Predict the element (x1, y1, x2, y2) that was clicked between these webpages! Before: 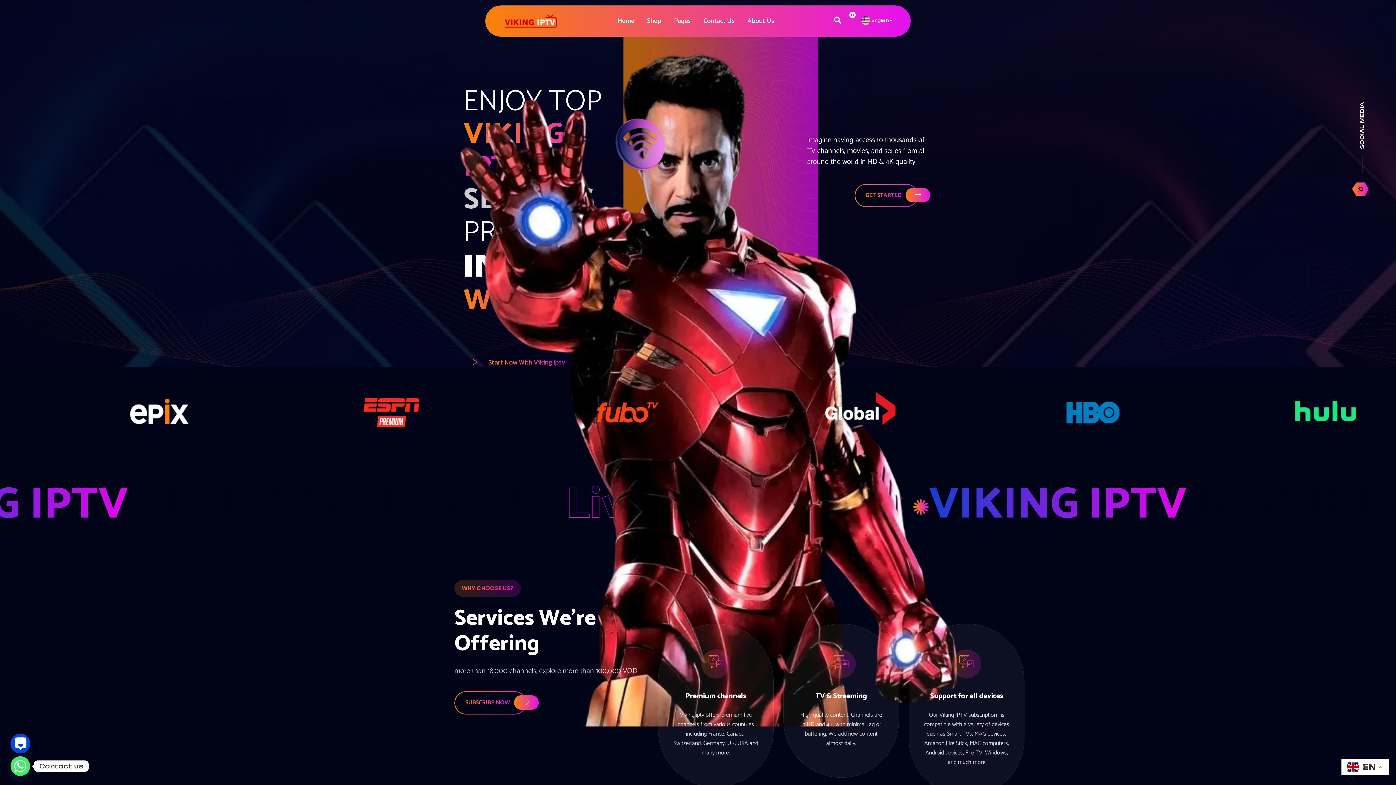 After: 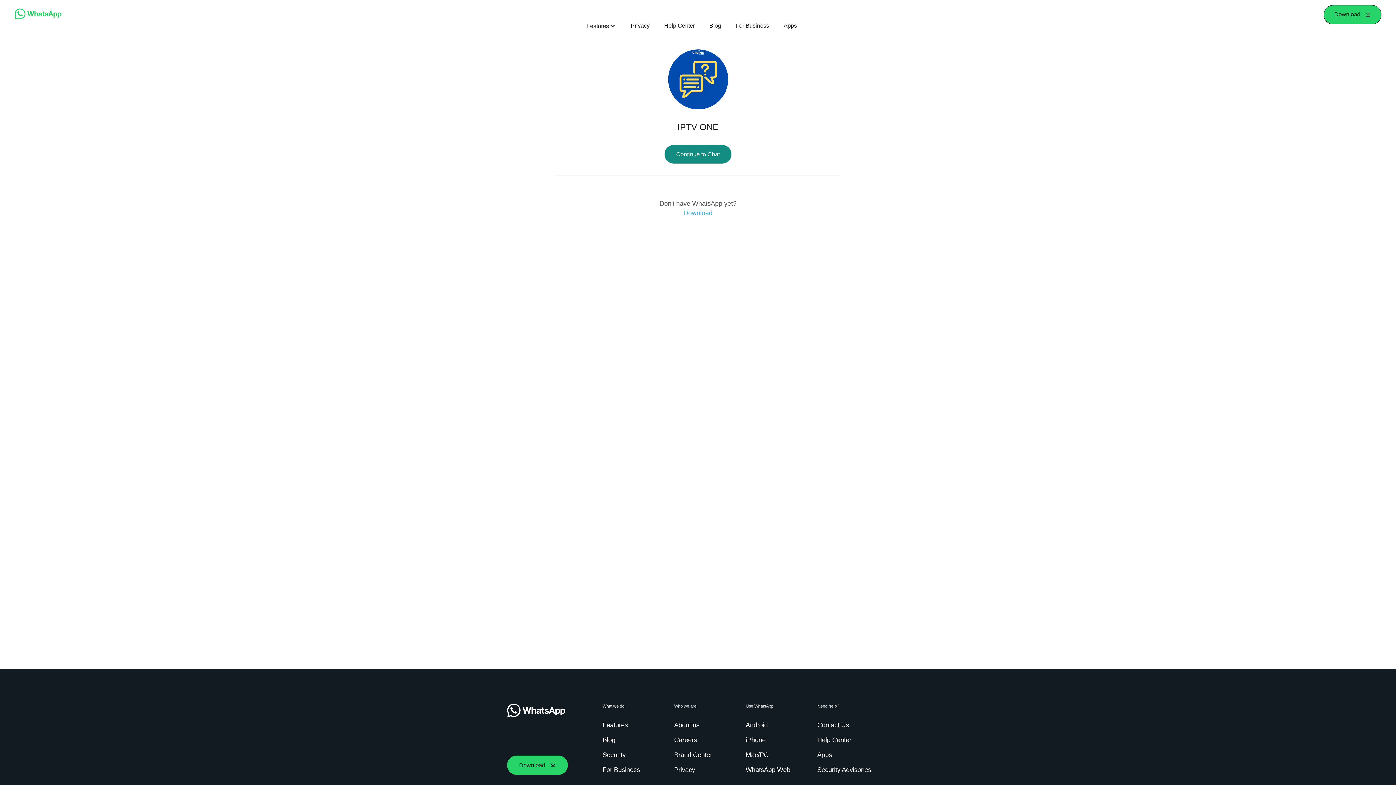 Action: bbox: (854, 184, 918, 207) label: GET STARTED